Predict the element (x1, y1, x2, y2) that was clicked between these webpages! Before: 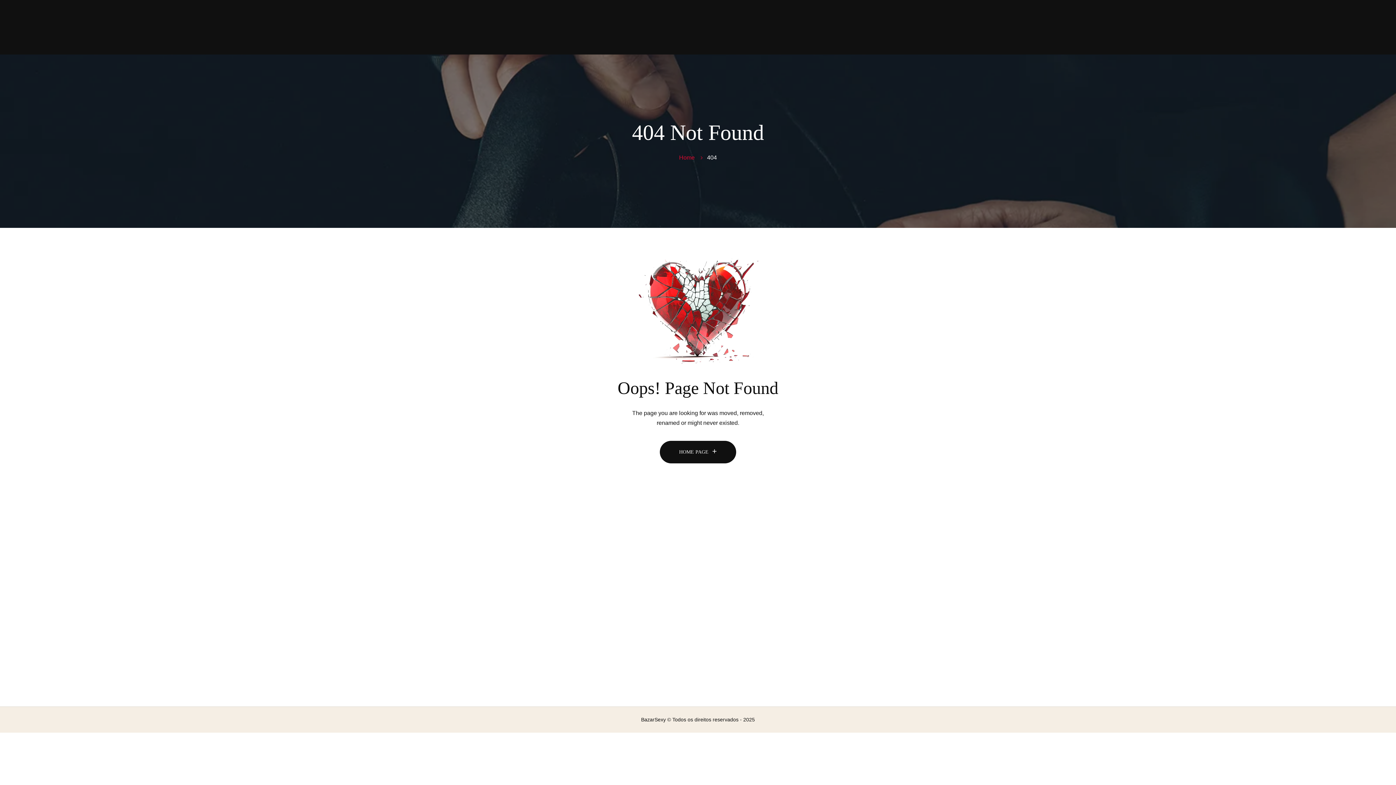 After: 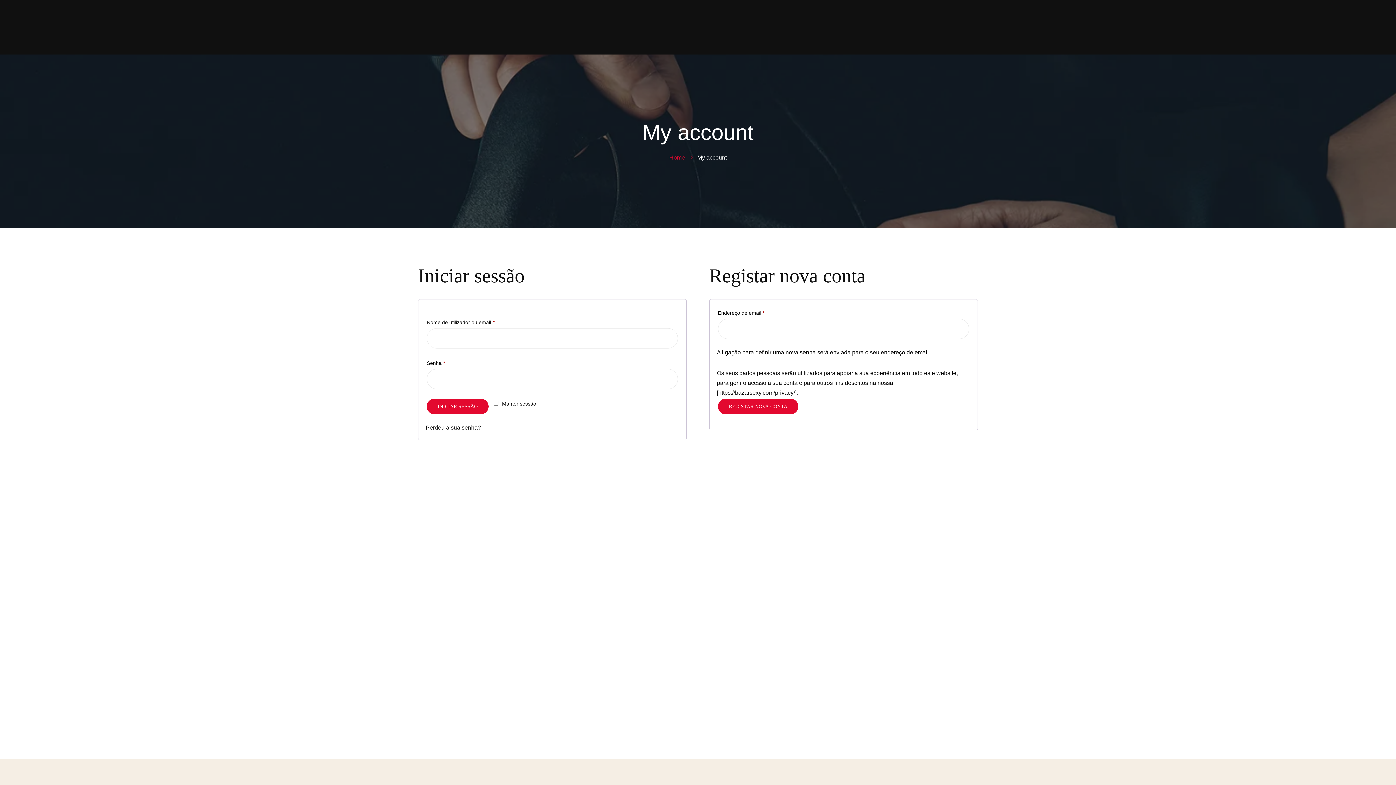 Action: label: Login bbox: (950, 23, 972, 31)